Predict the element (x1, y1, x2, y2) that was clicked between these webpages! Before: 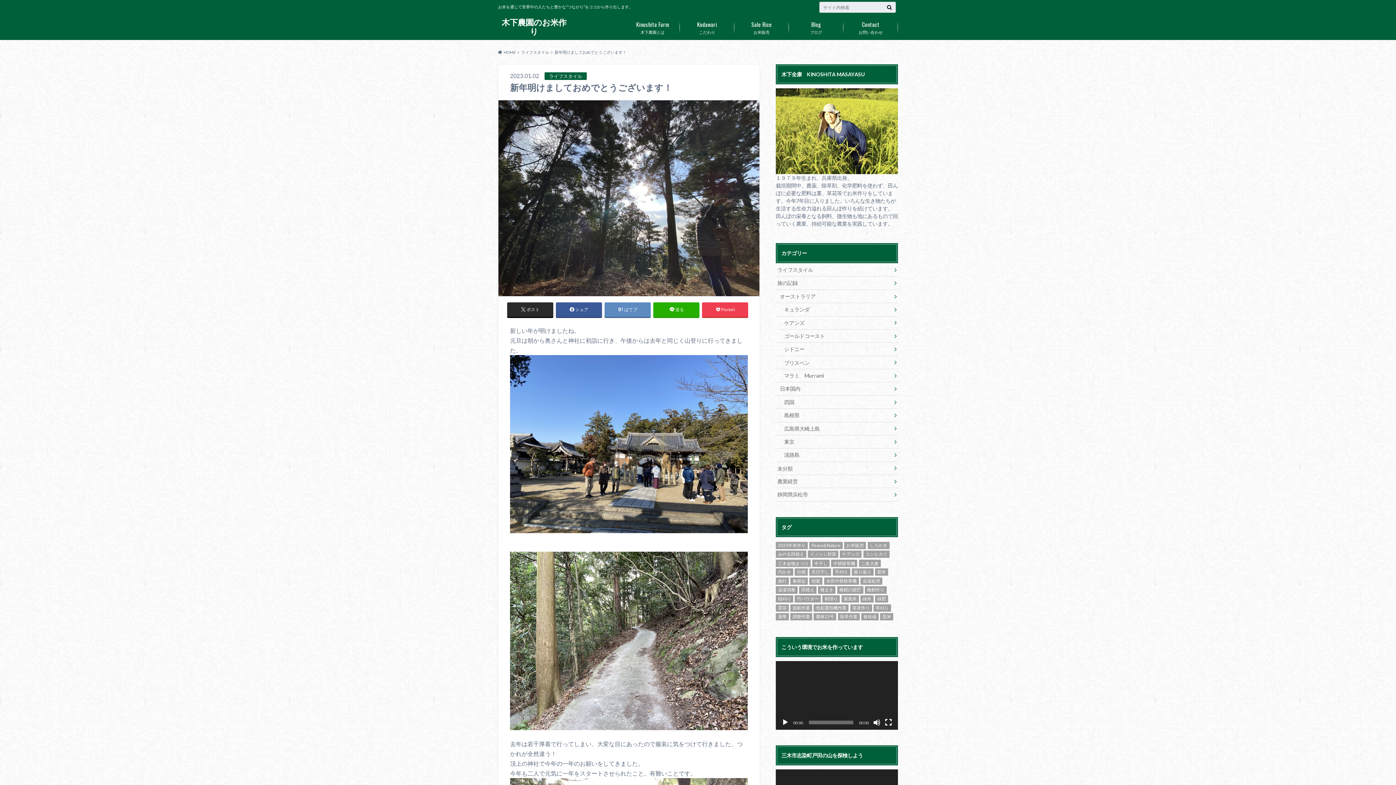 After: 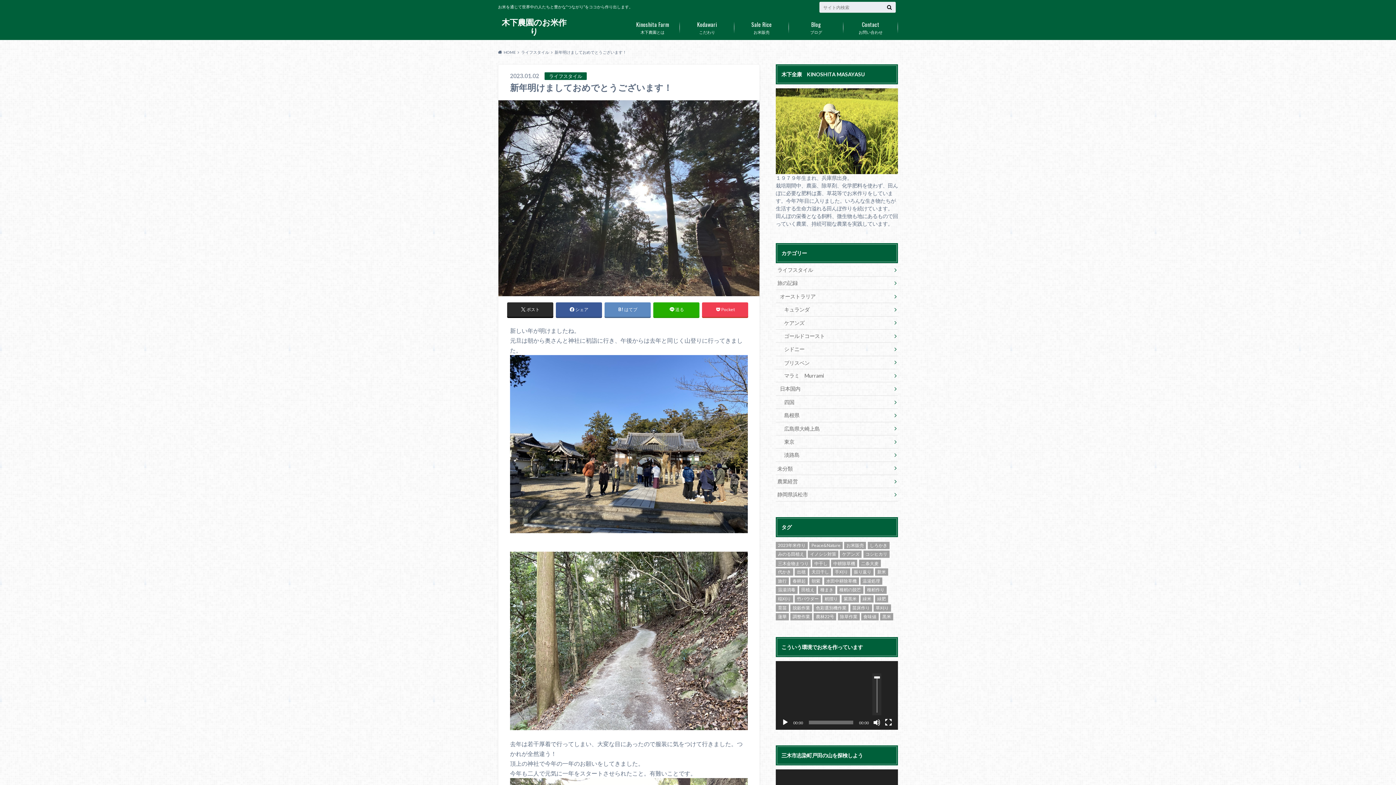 Action: label: ミュート bbox: (873, 719, 880, 726)